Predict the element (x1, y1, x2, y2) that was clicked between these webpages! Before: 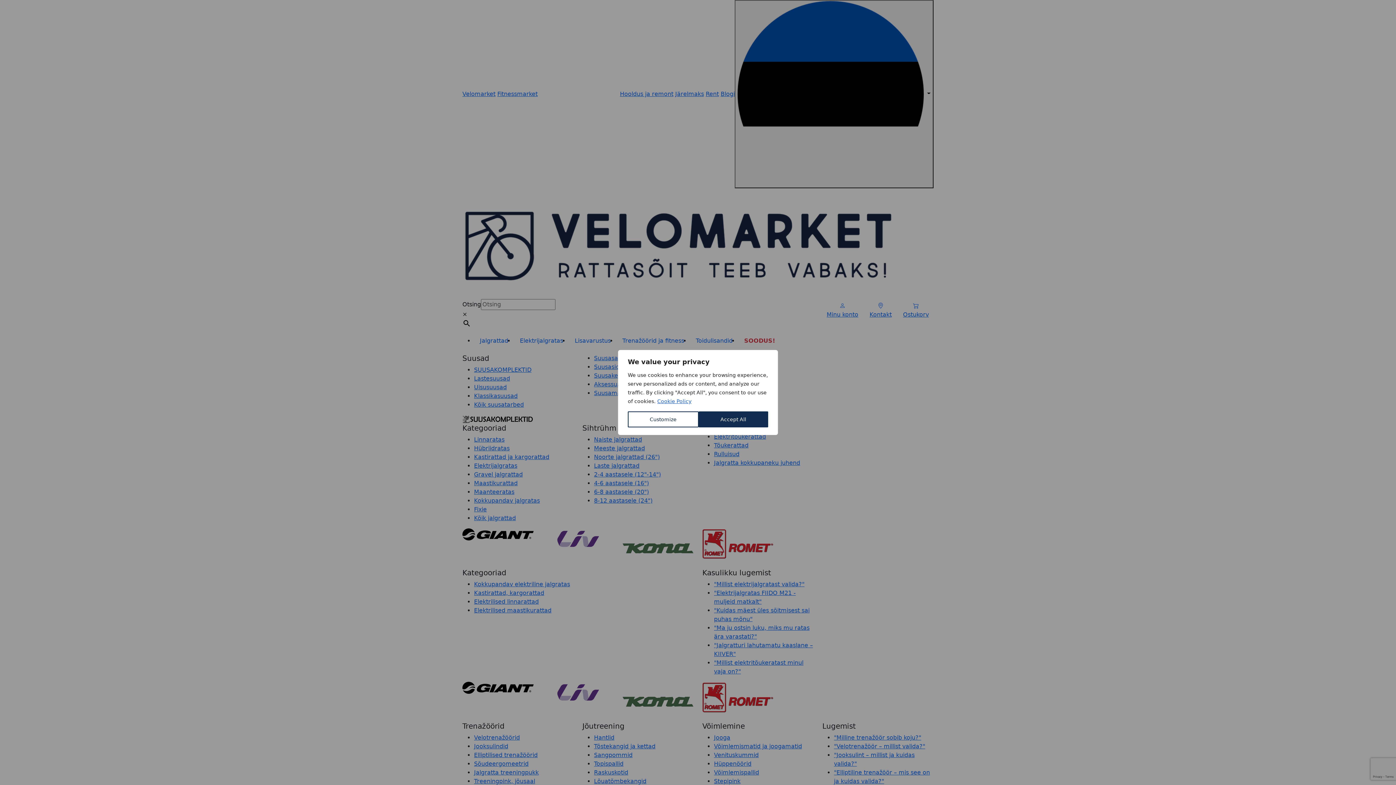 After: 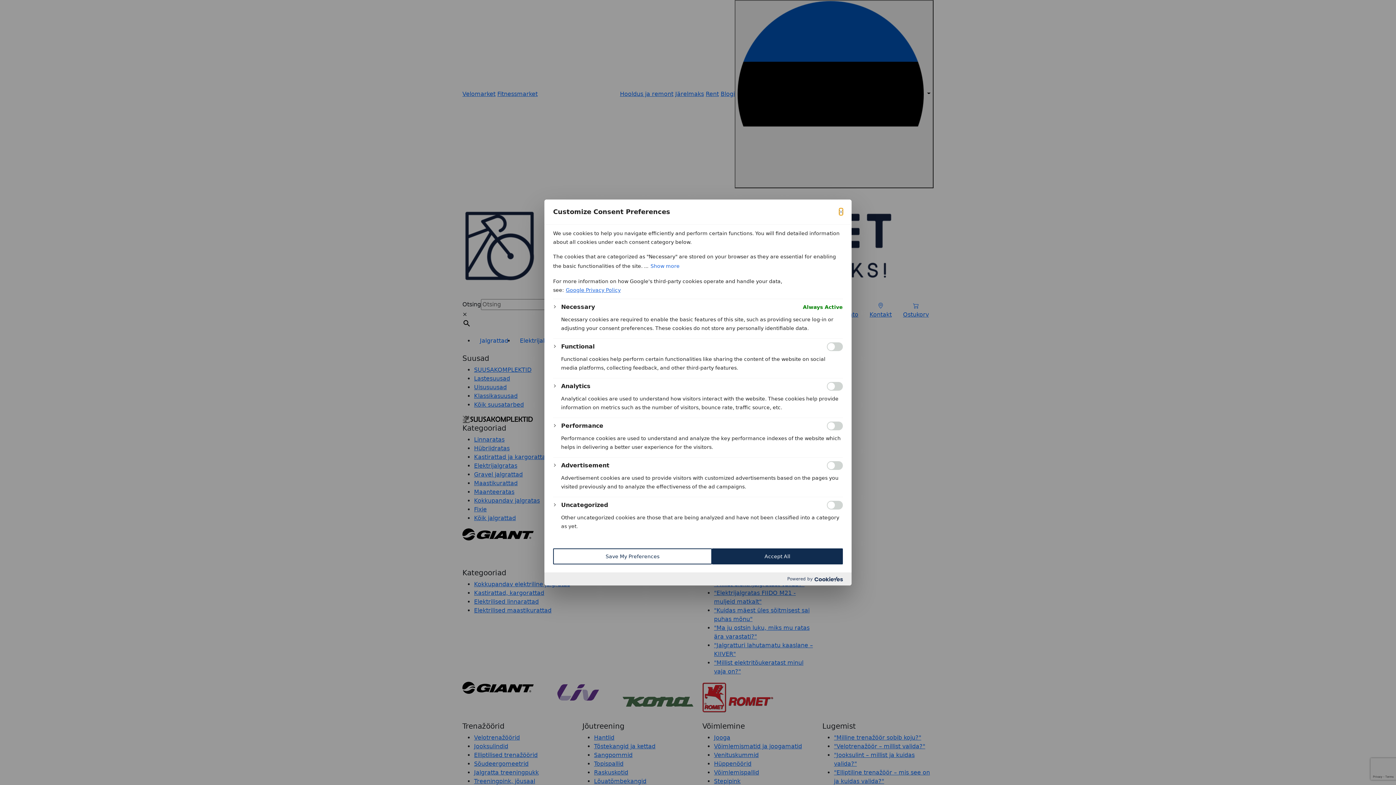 Action: label: Customize bbox: (628, 411, 698, 427)